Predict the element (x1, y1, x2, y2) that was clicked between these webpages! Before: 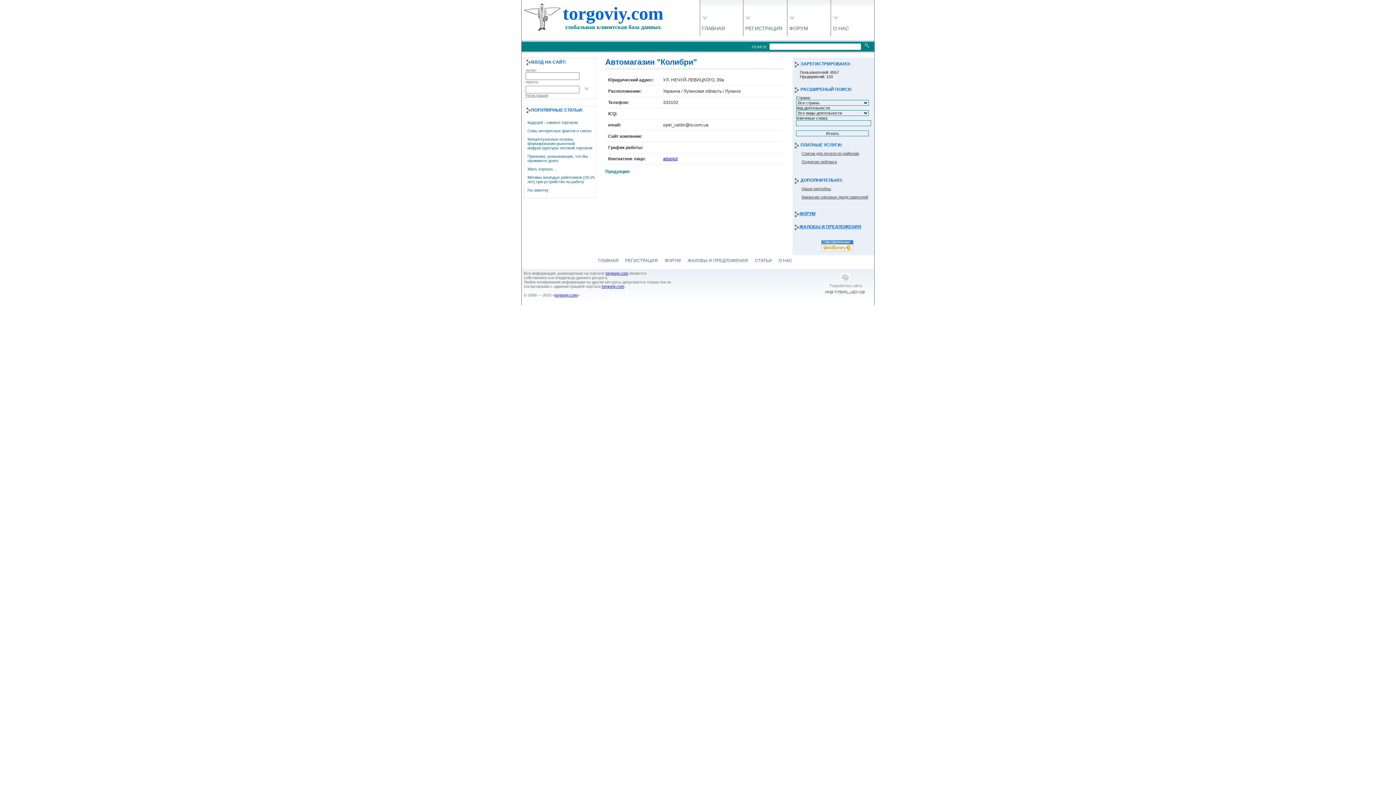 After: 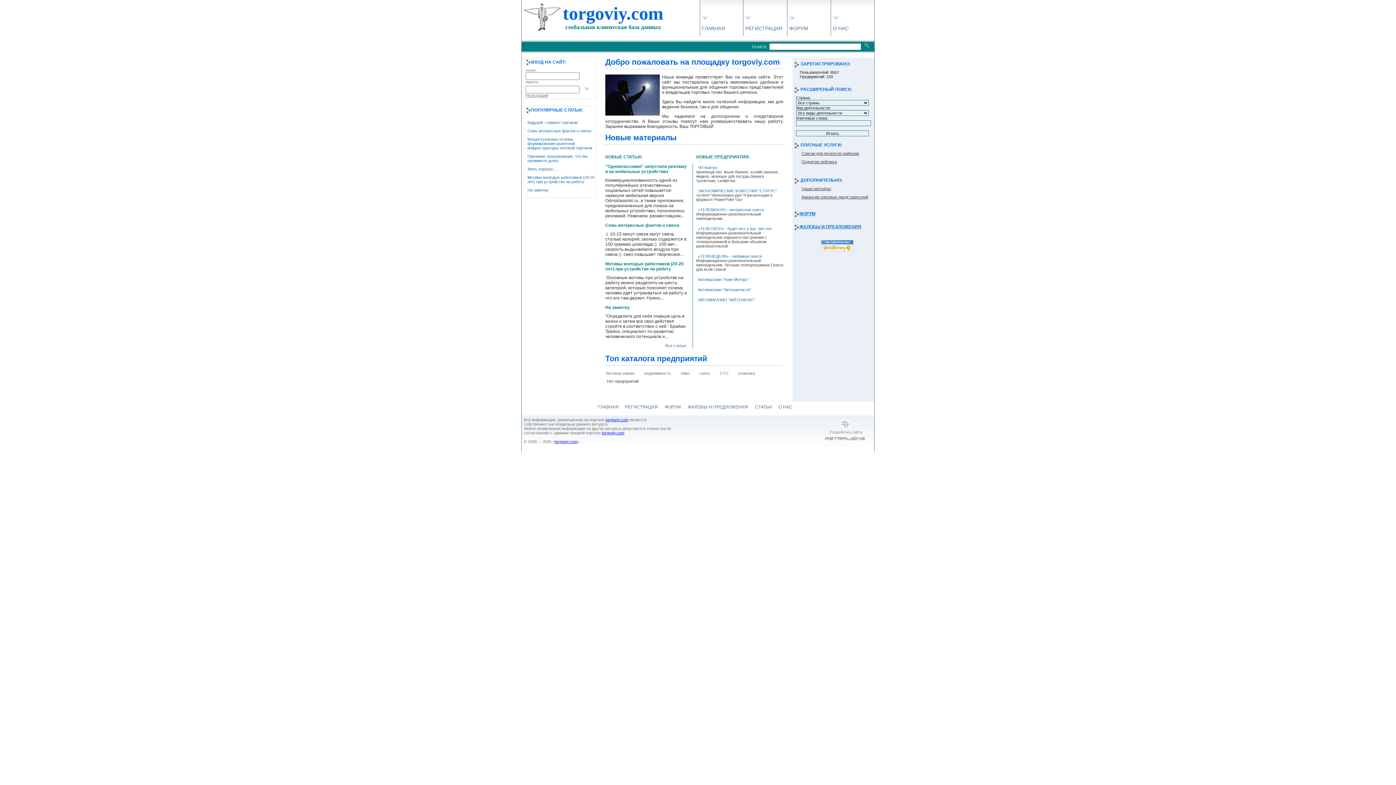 Action: bbox: (598, 258, 625, 263) label: ГЛАВНАЯ 